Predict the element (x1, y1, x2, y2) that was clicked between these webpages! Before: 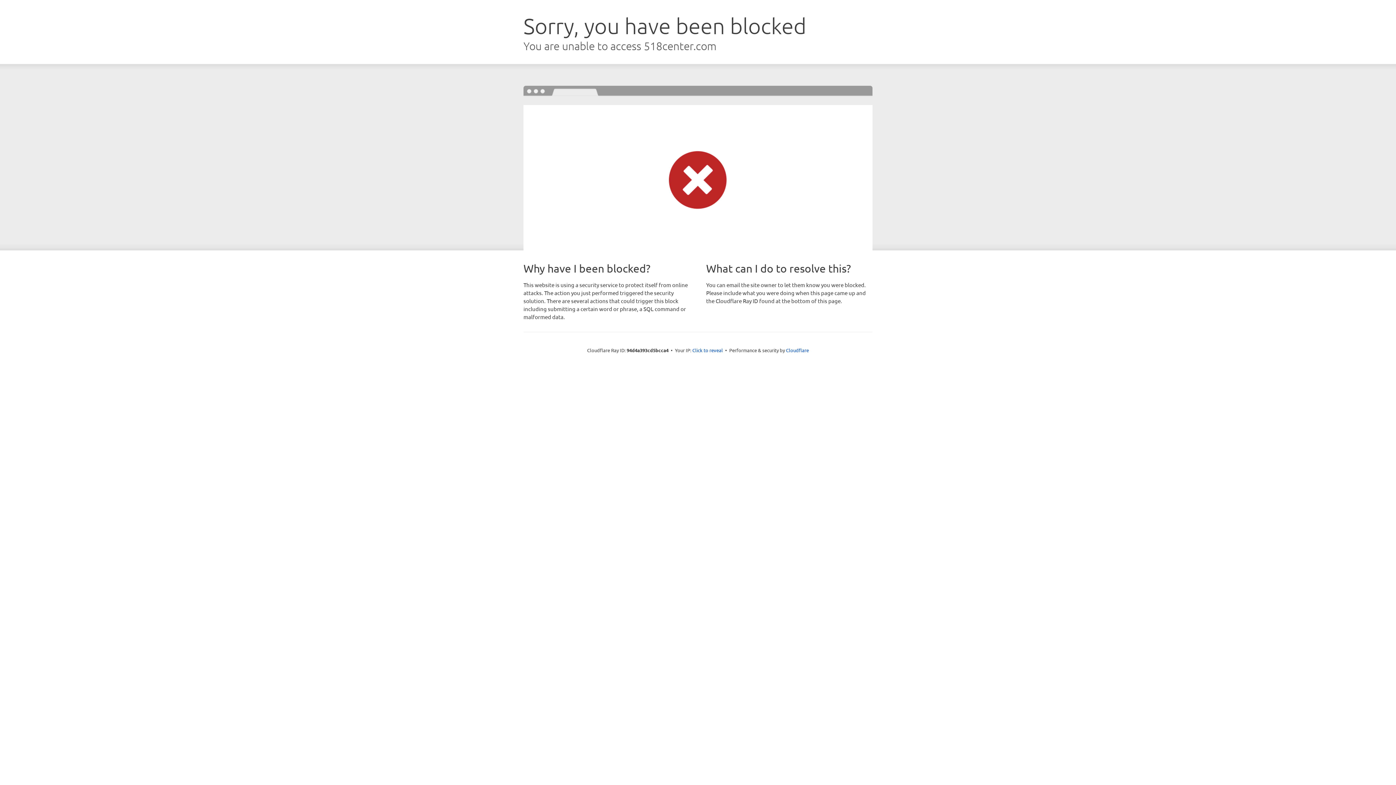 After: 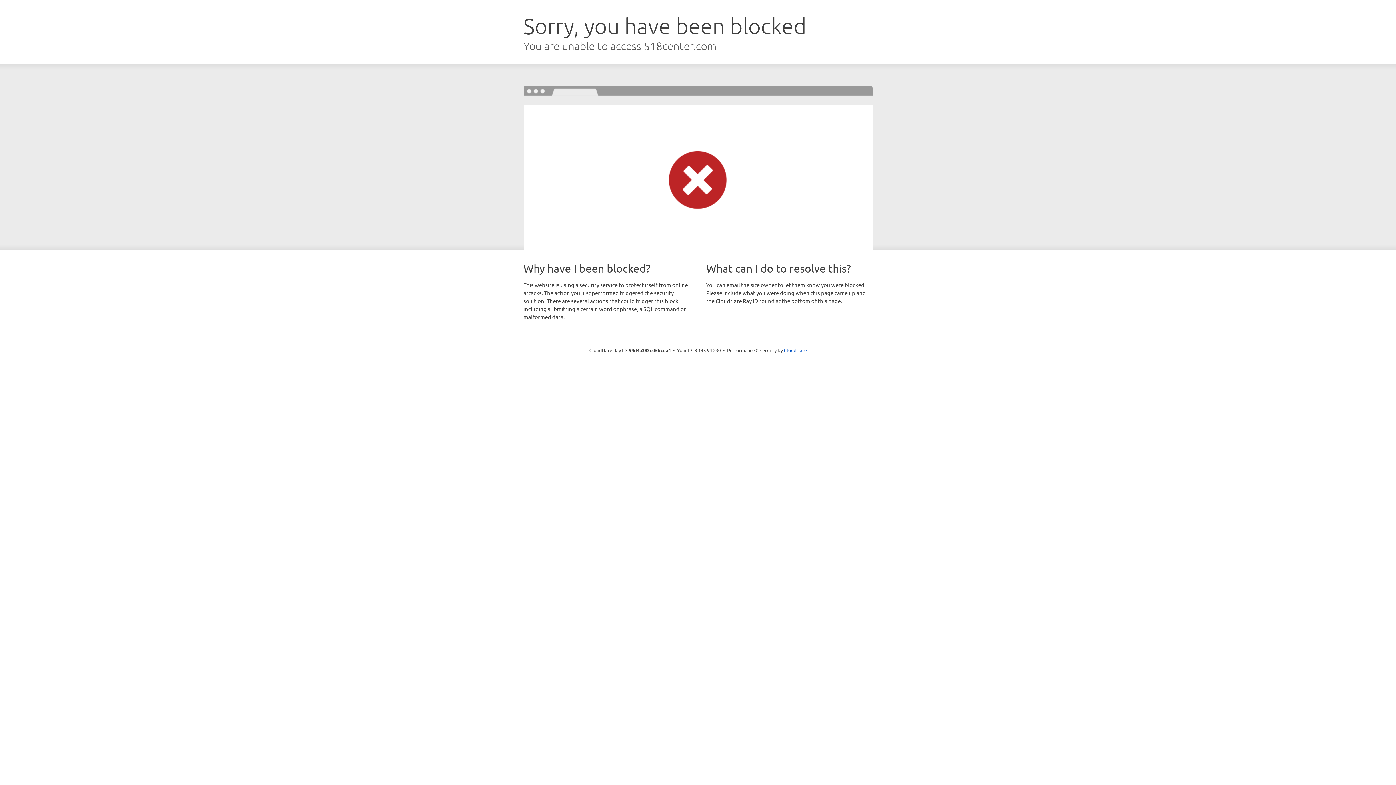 Action: label: Click to reveal bbox: (692, 346, 723, 353)